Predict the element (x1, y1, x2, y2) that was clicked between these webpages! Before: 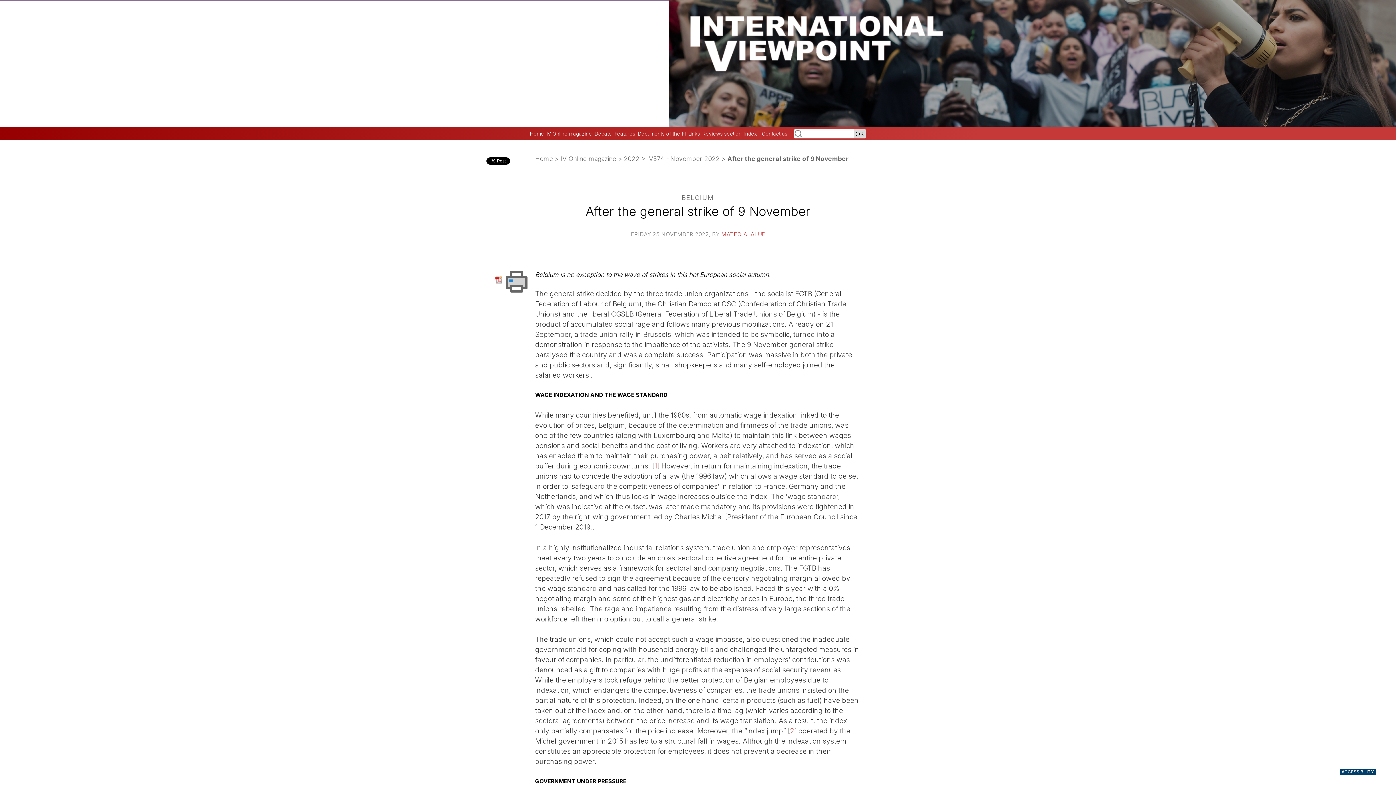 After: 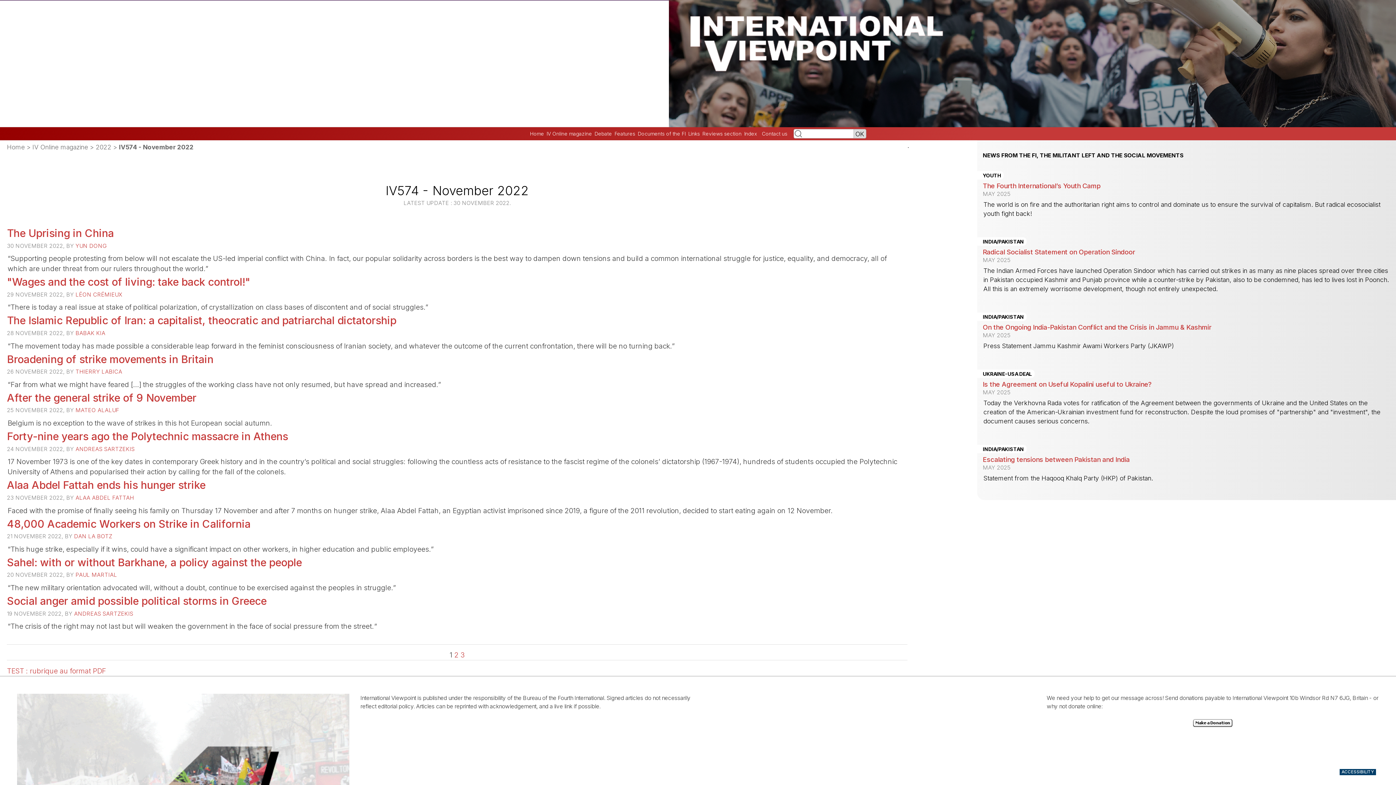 Action: bbox: (647, 154, 720, 162) label: IV574 - November 2022